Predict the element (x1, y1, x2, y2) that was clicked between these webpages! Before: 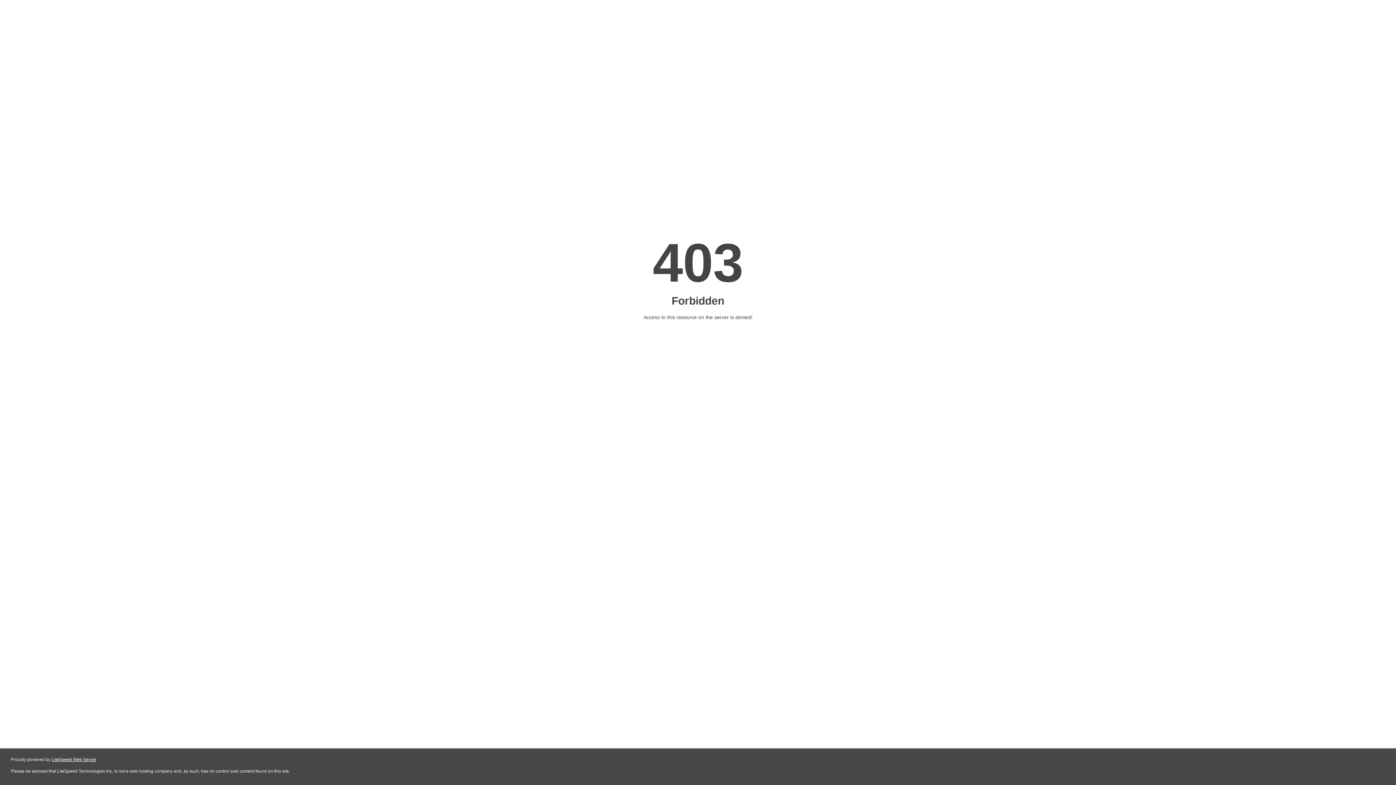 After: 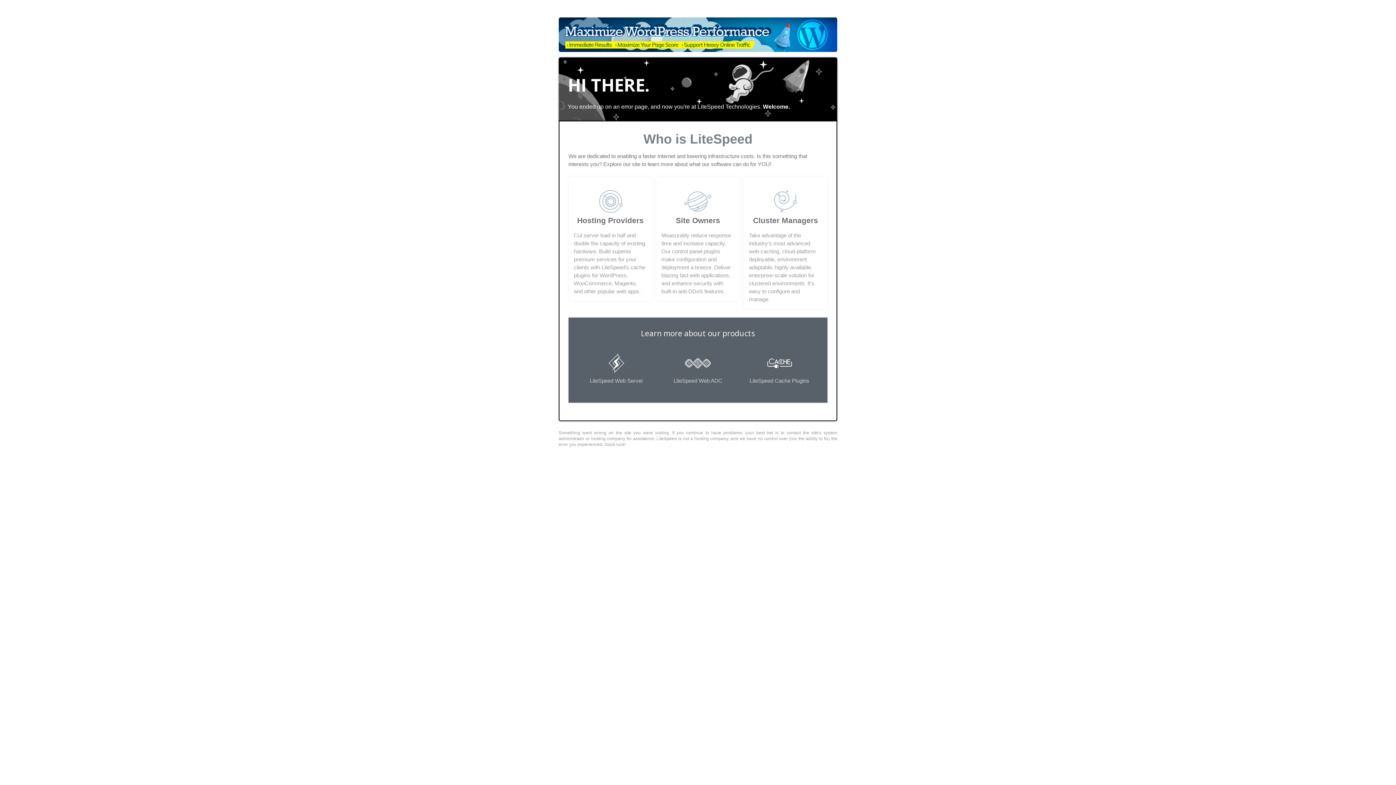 Action: label: LiteSpeed Web Server bbox: (51, 757, 96, 762)